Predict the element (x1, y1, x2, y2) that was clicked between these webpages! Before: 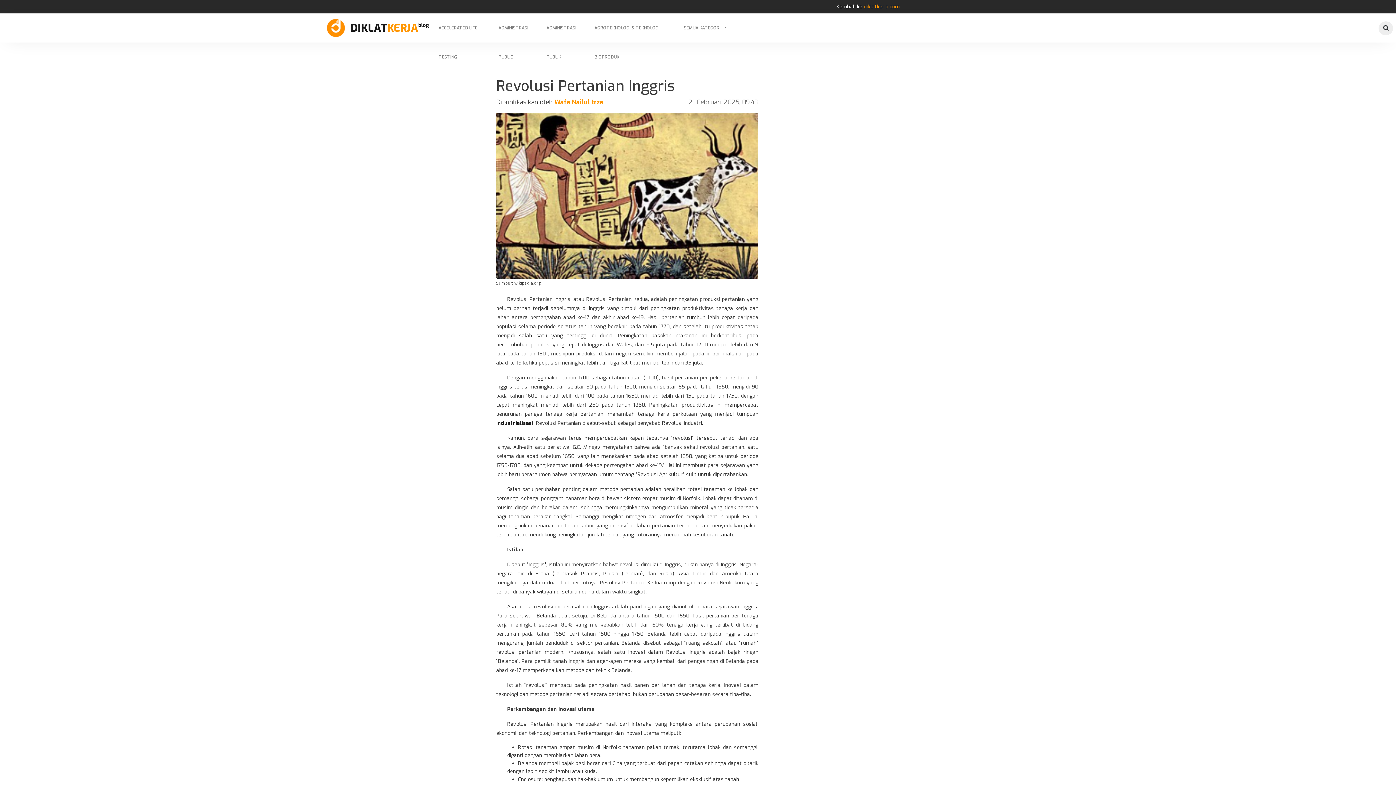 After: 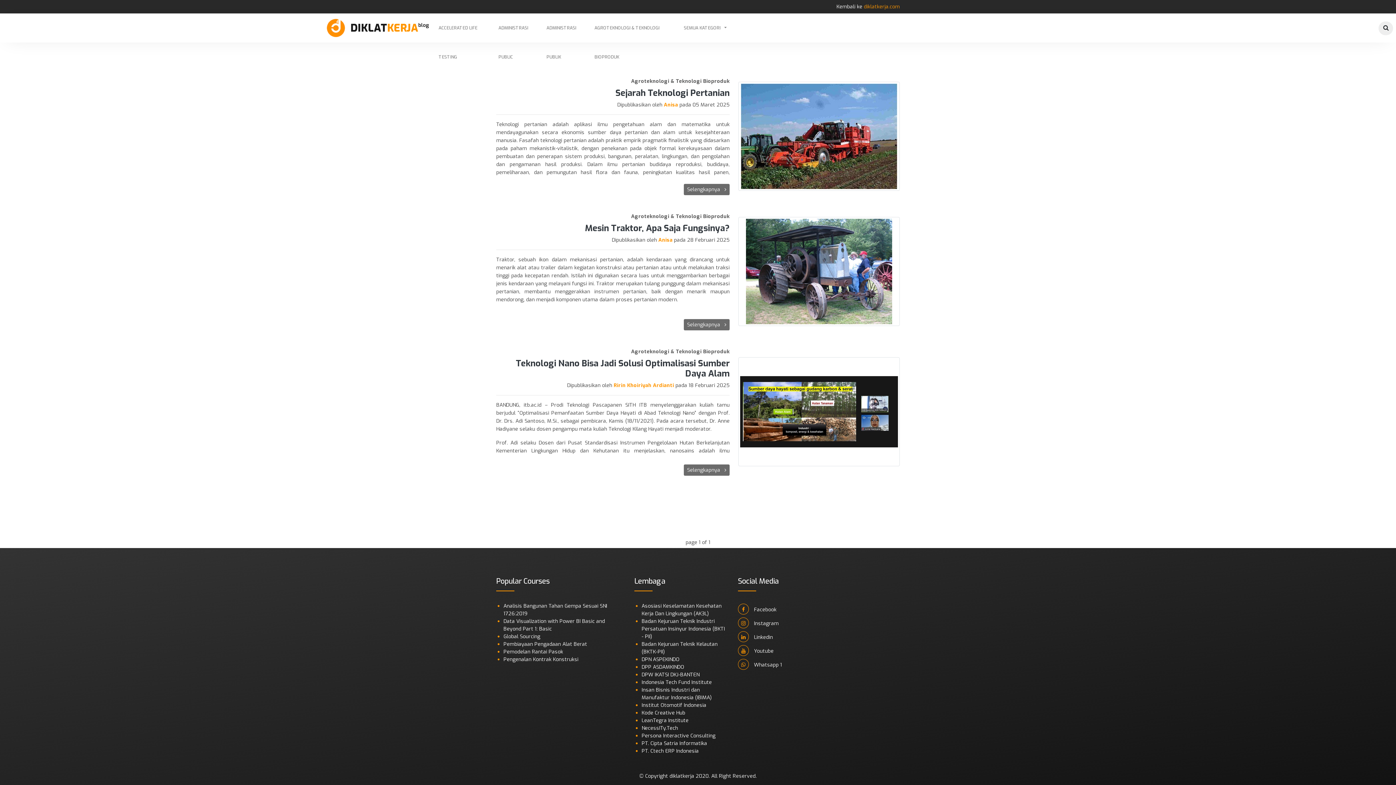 Action: bbox: (591, 13, 680, 42) label: AGROTEKNOLOGI & TEKNOLOGI BIOPRODUK